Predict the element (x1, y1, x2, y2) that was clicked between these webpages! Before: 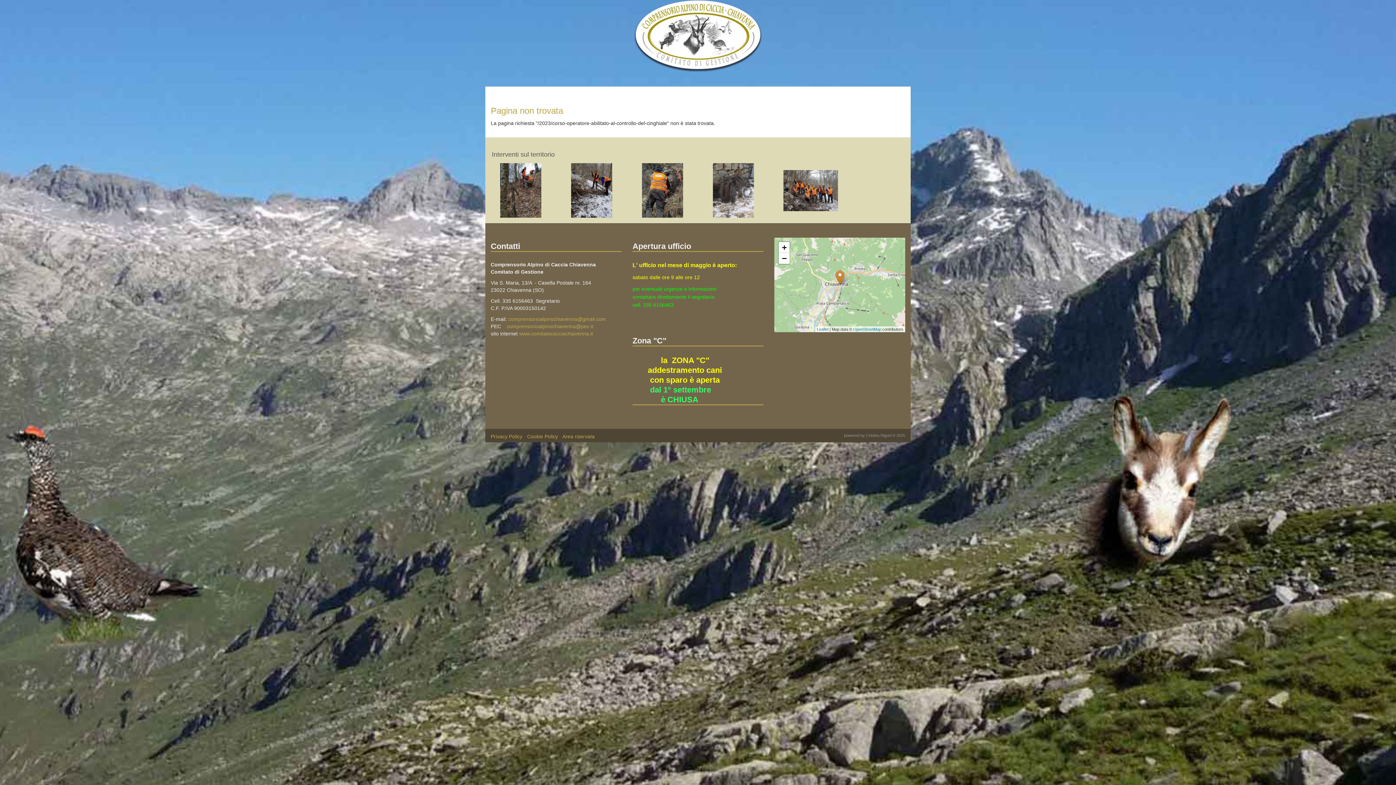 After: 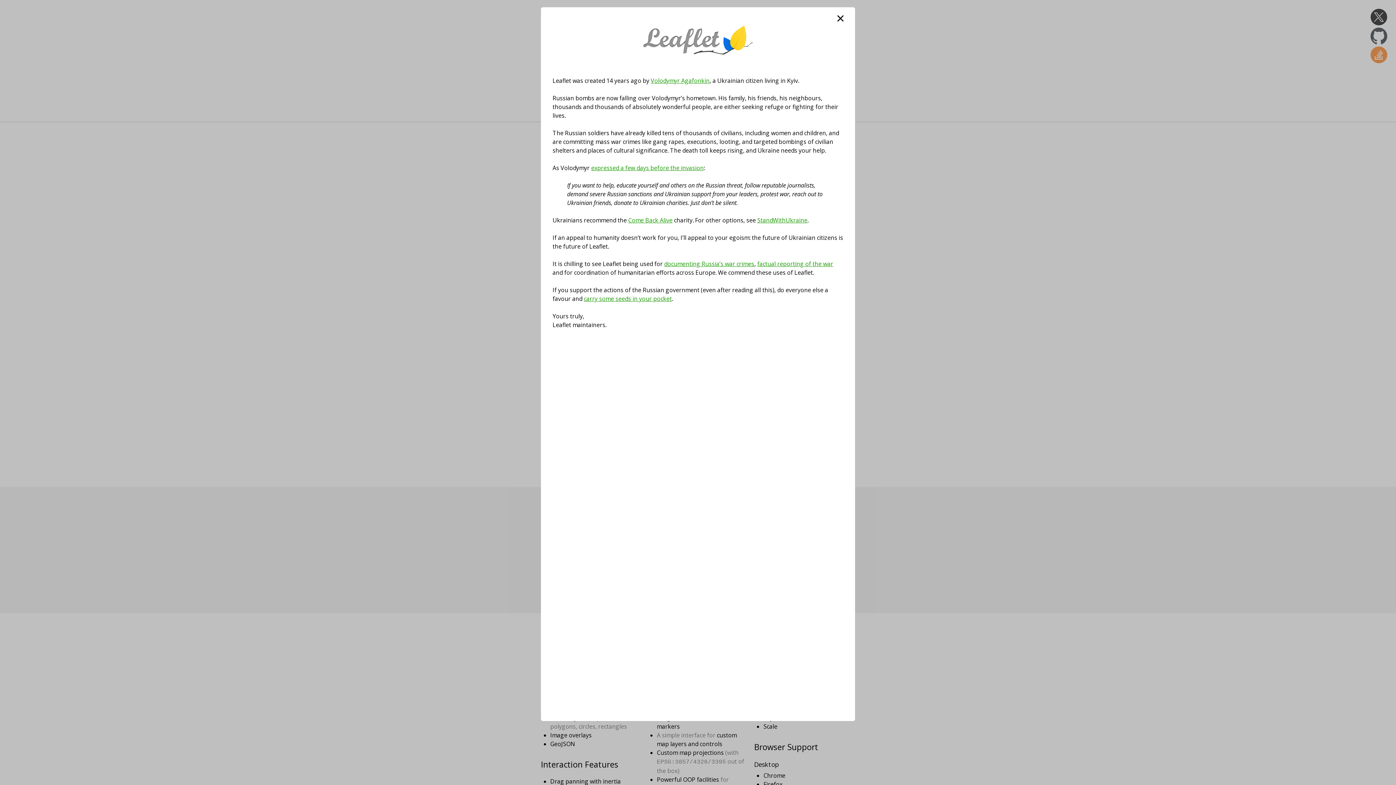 Action: bbox: (817, 327, 828, 331) label: Leaflet